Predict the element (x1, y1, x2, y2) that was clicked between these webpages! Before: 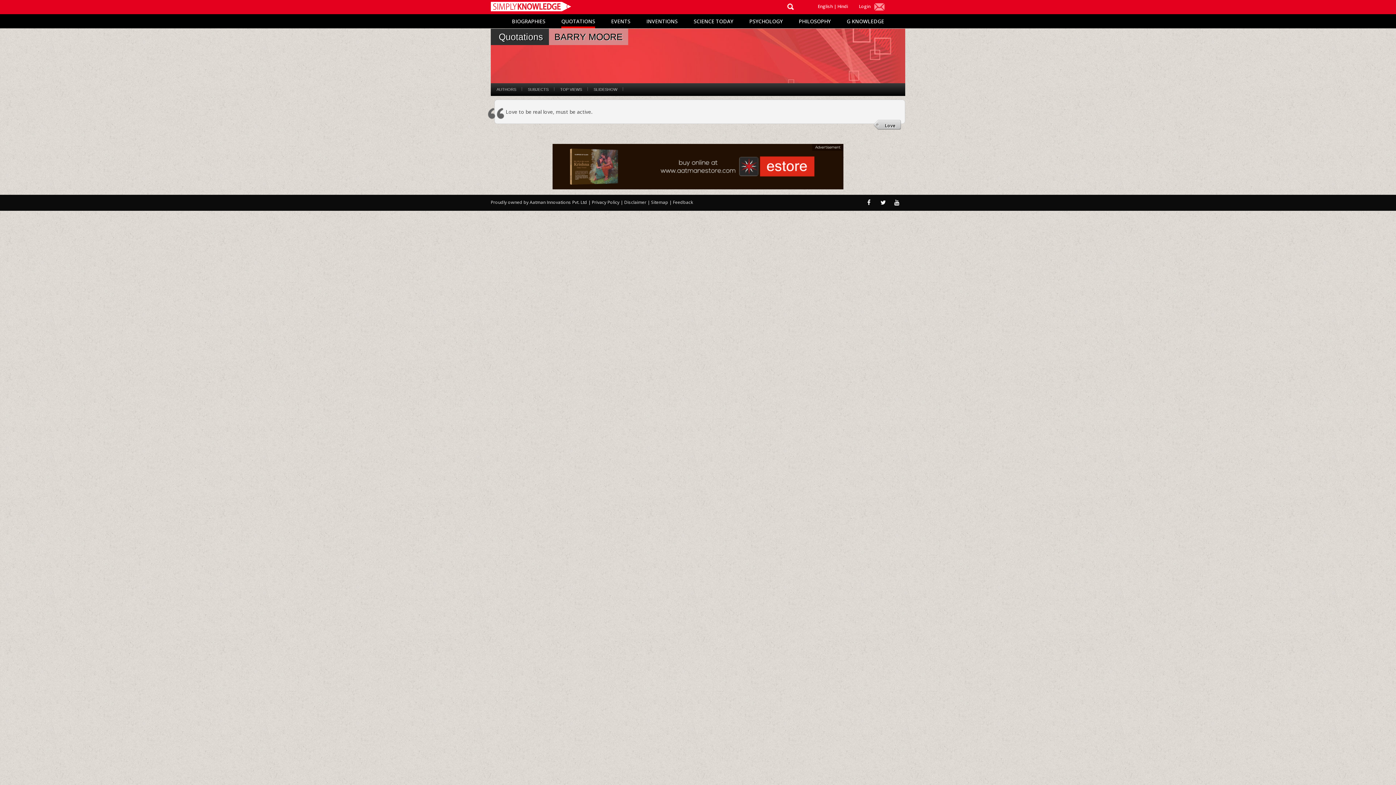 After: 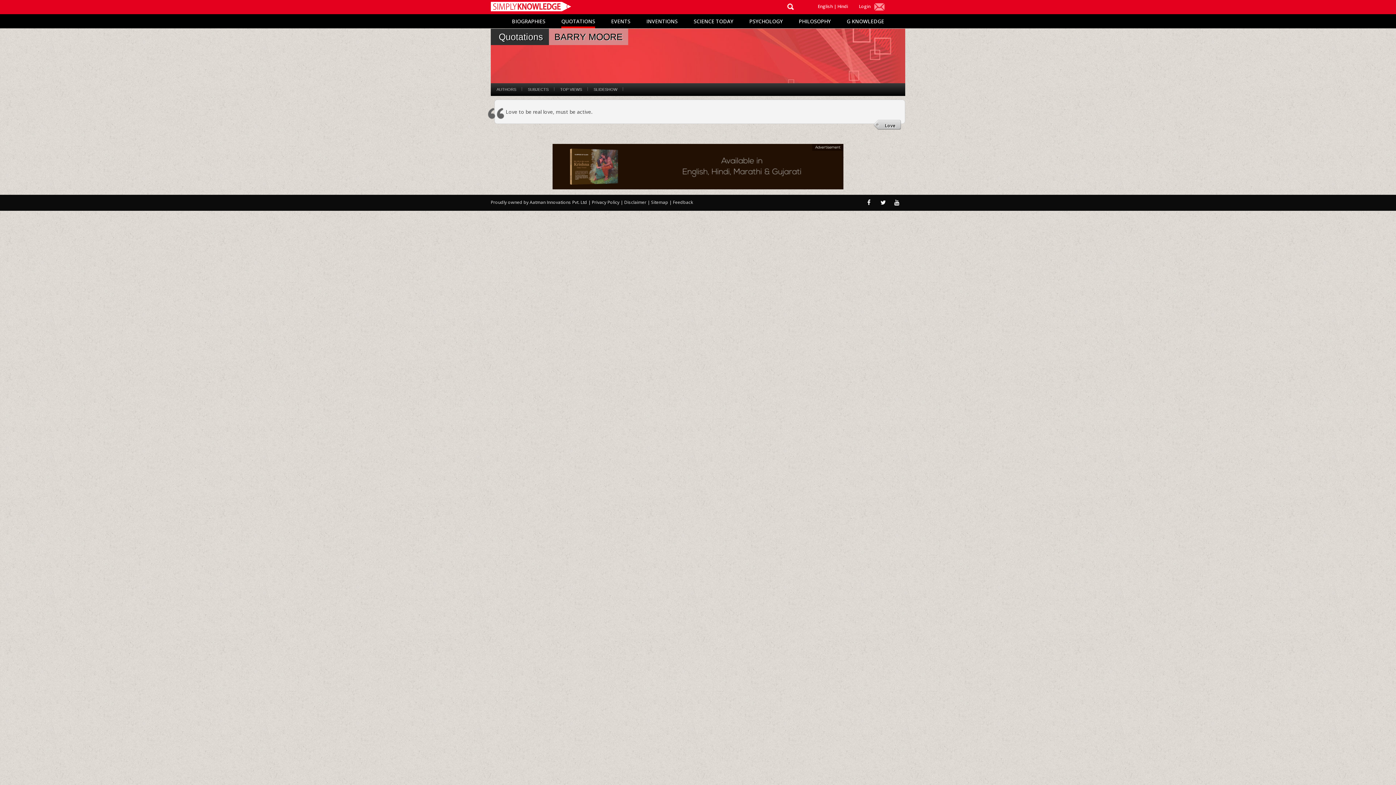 Action: bbox: (0, 144, 1396, 189)